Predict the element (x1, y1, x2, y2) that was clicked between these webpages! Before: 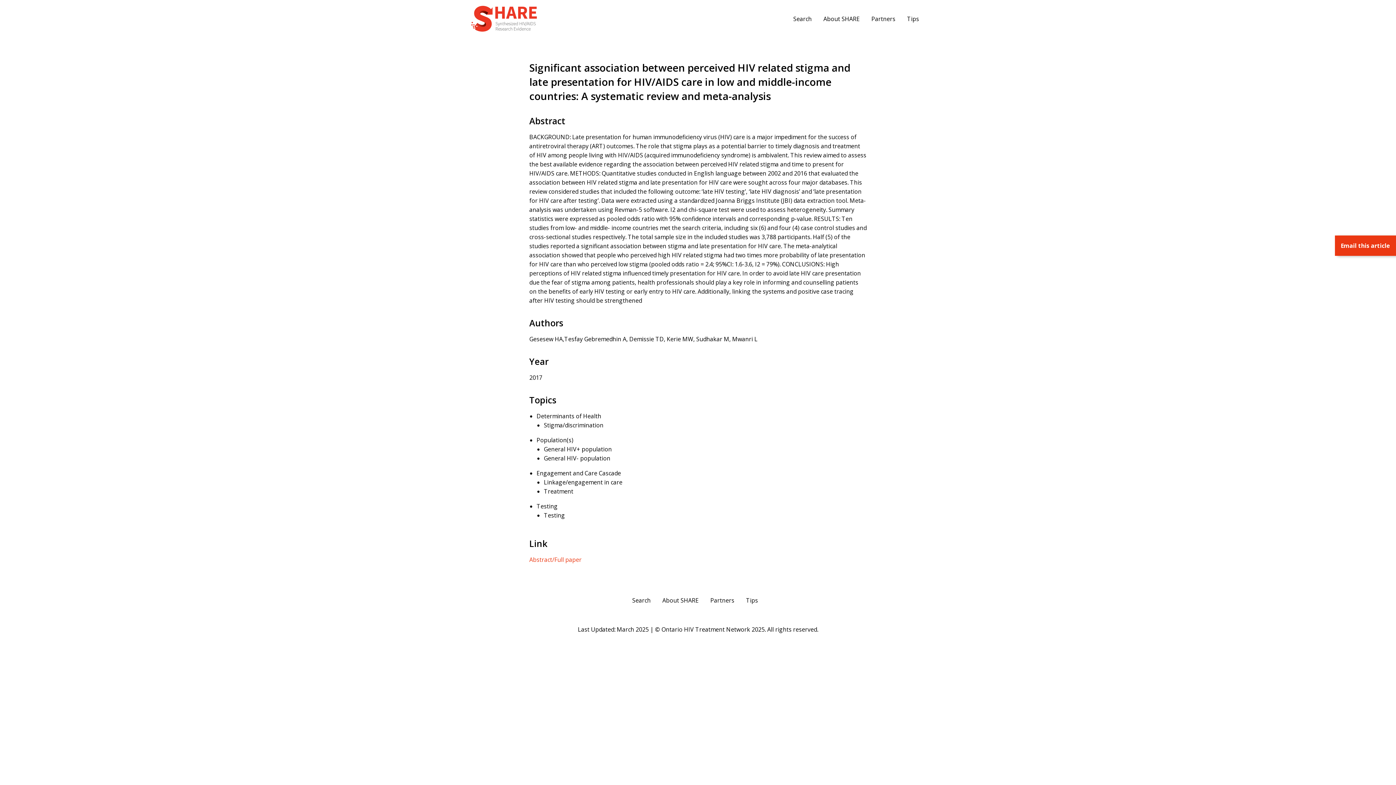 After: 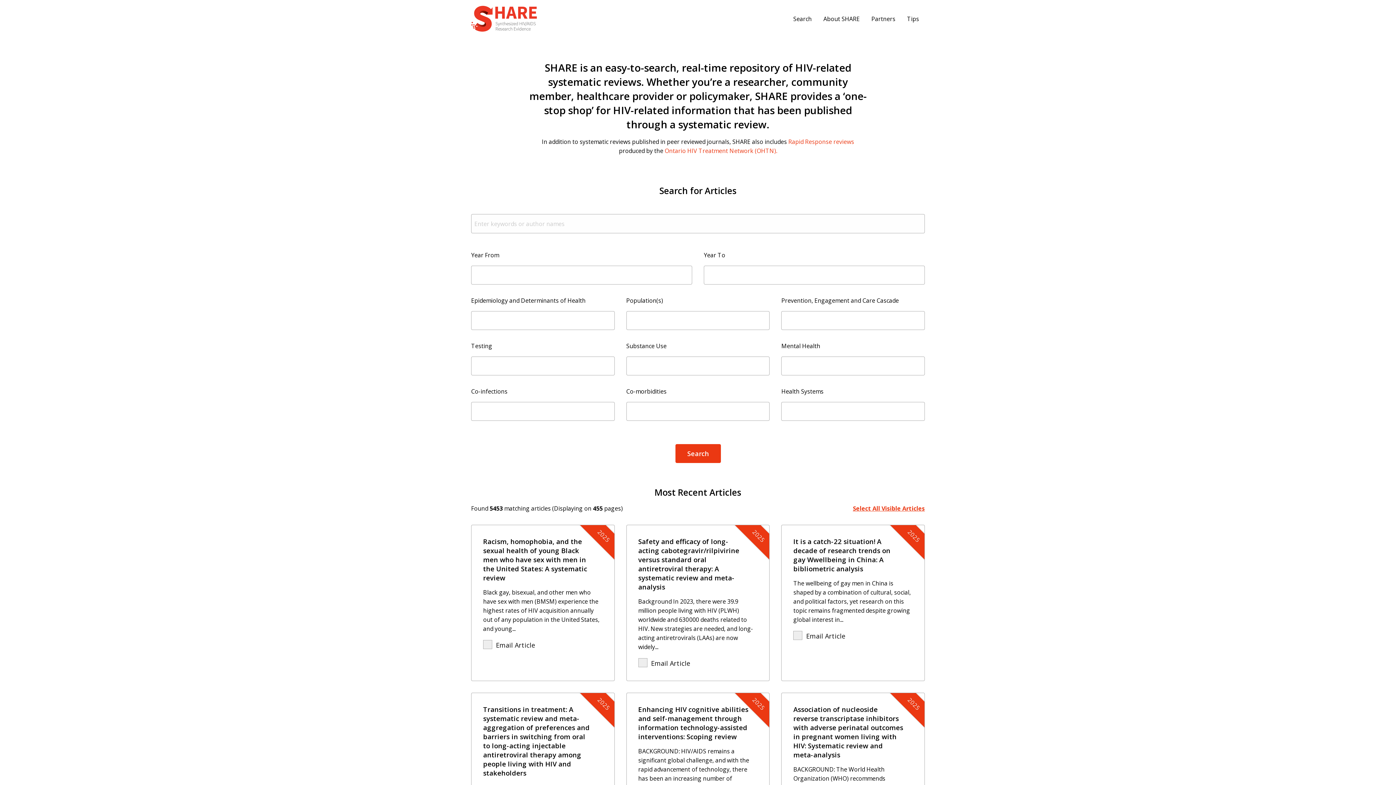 Action: bbox: (632, 593, 656, 607) label: Search